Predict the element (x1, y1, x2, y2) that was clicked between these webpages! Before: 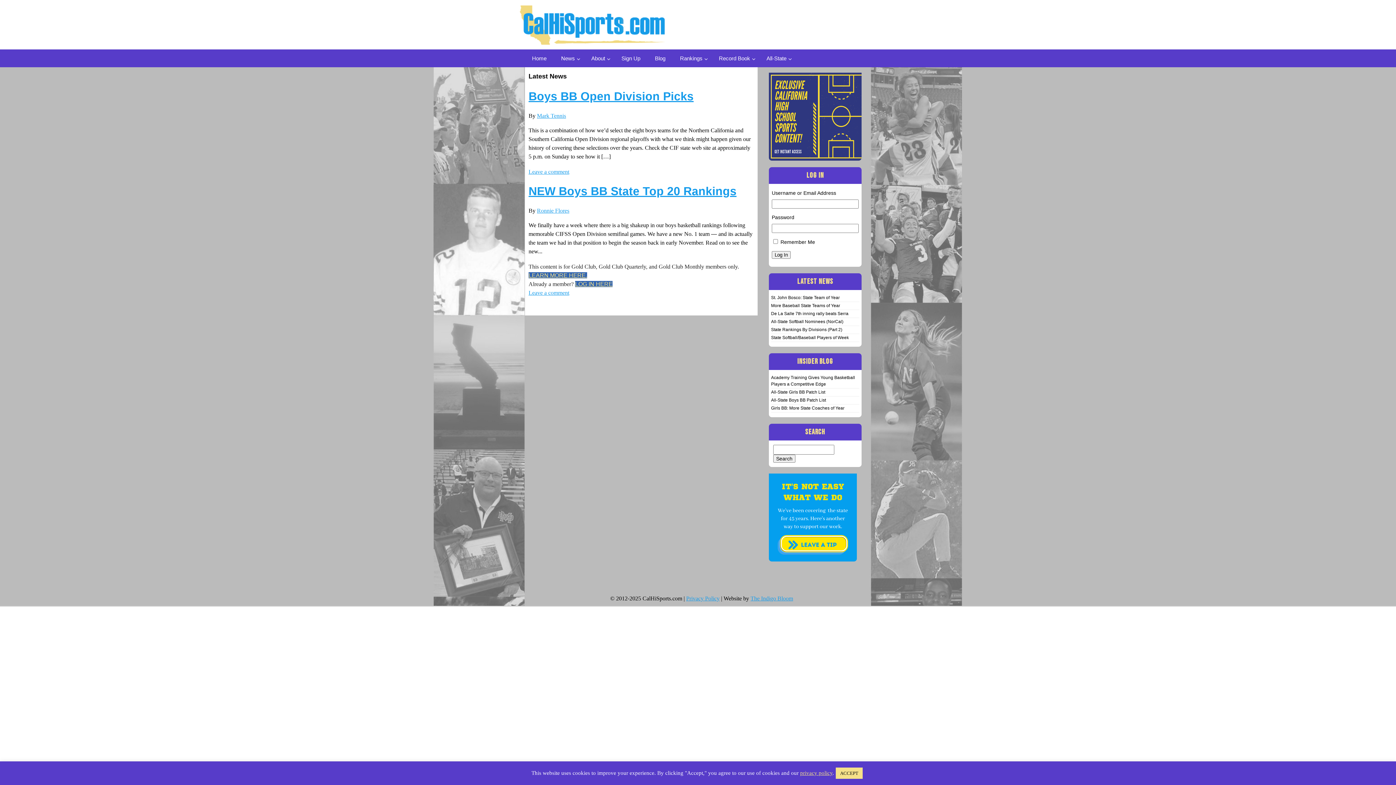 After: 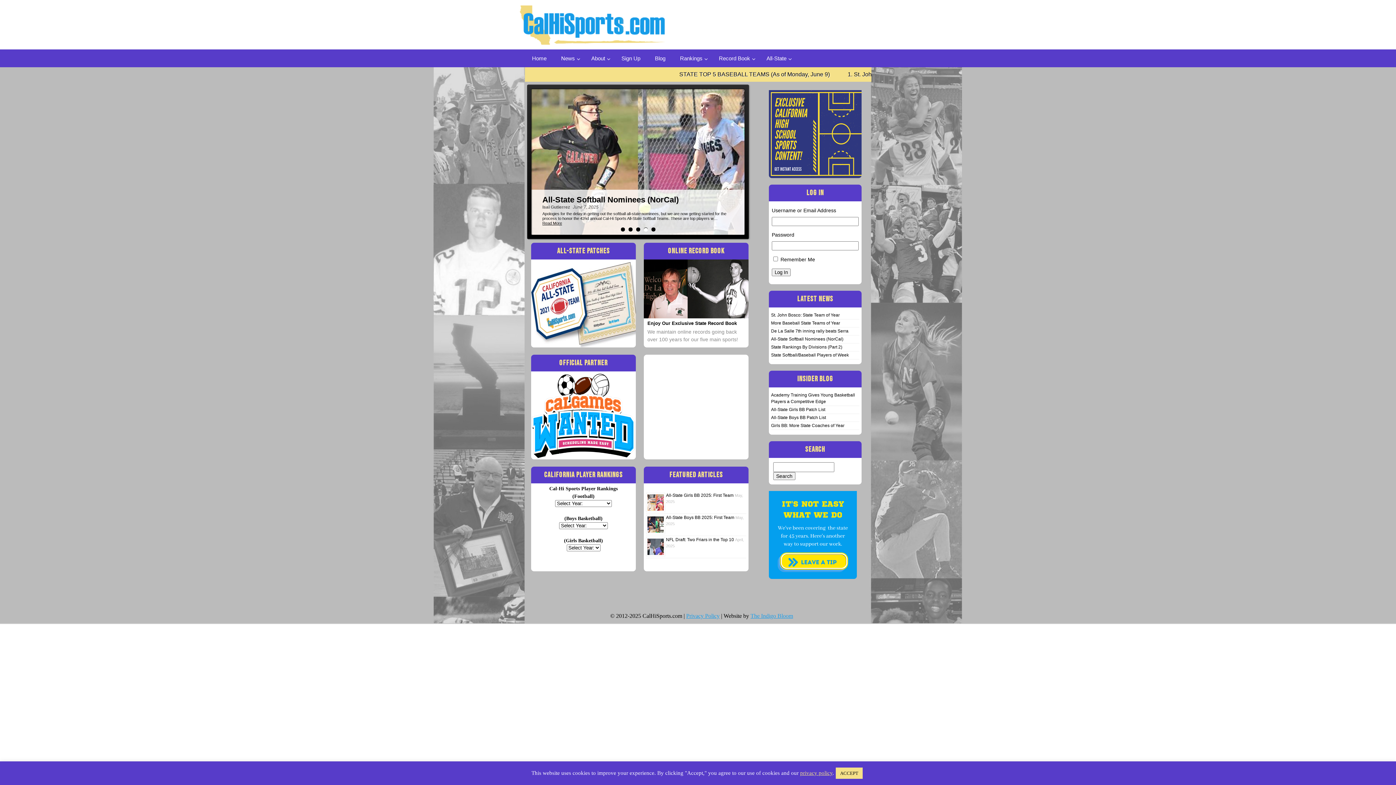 Action: bbox: (711, 49, 759, 67) label: Record Book